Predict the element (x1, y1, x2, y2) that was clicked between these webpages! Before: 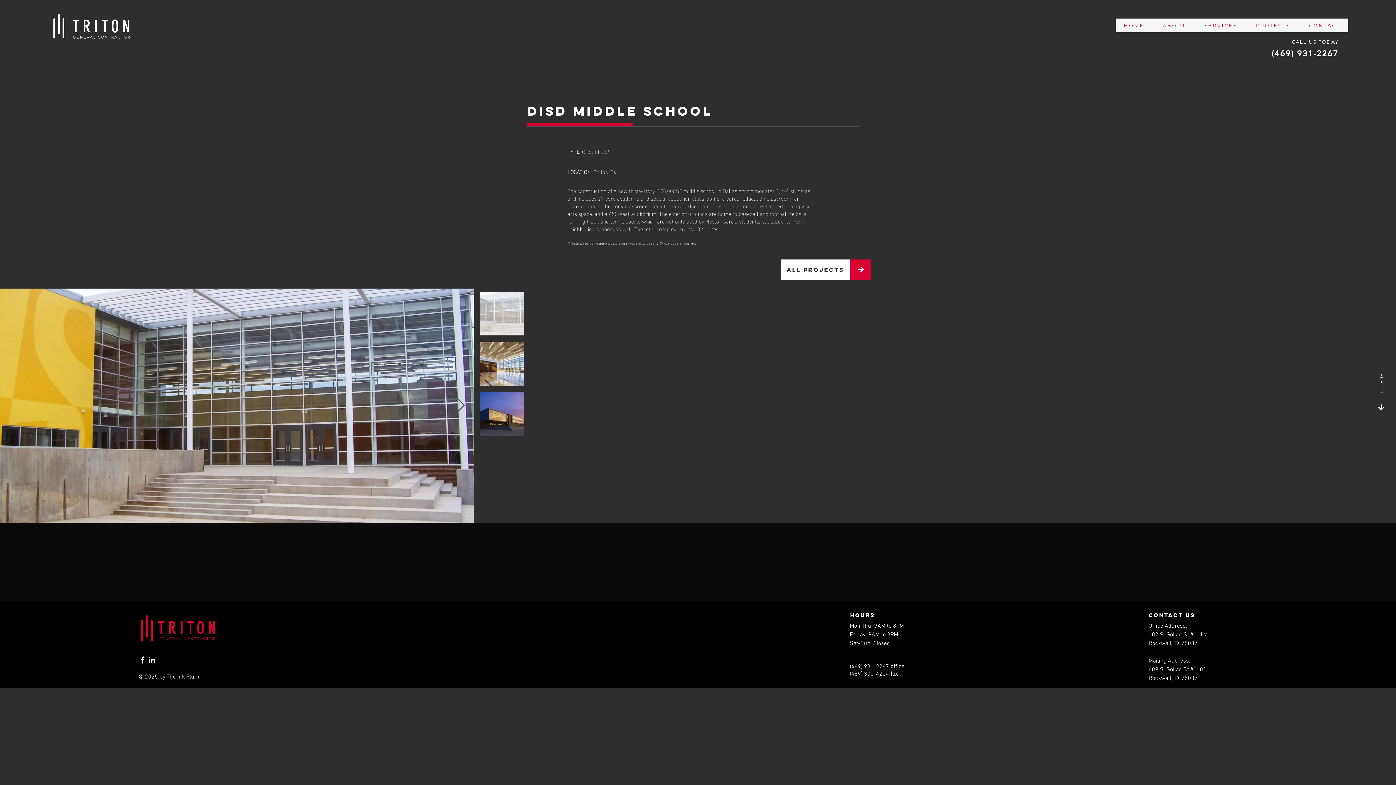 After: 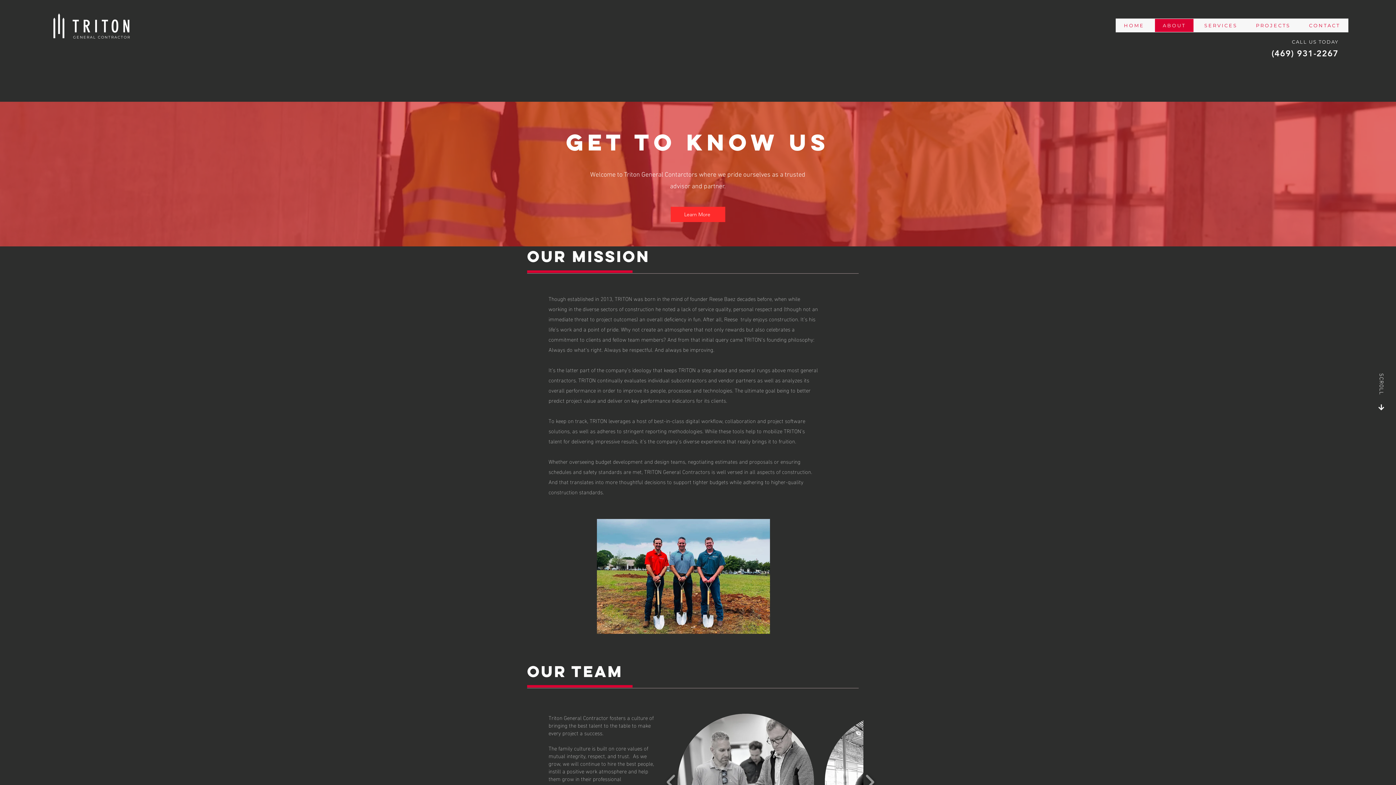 Action: bbox: (1155, 18, 1193, 32) label: ABOUT